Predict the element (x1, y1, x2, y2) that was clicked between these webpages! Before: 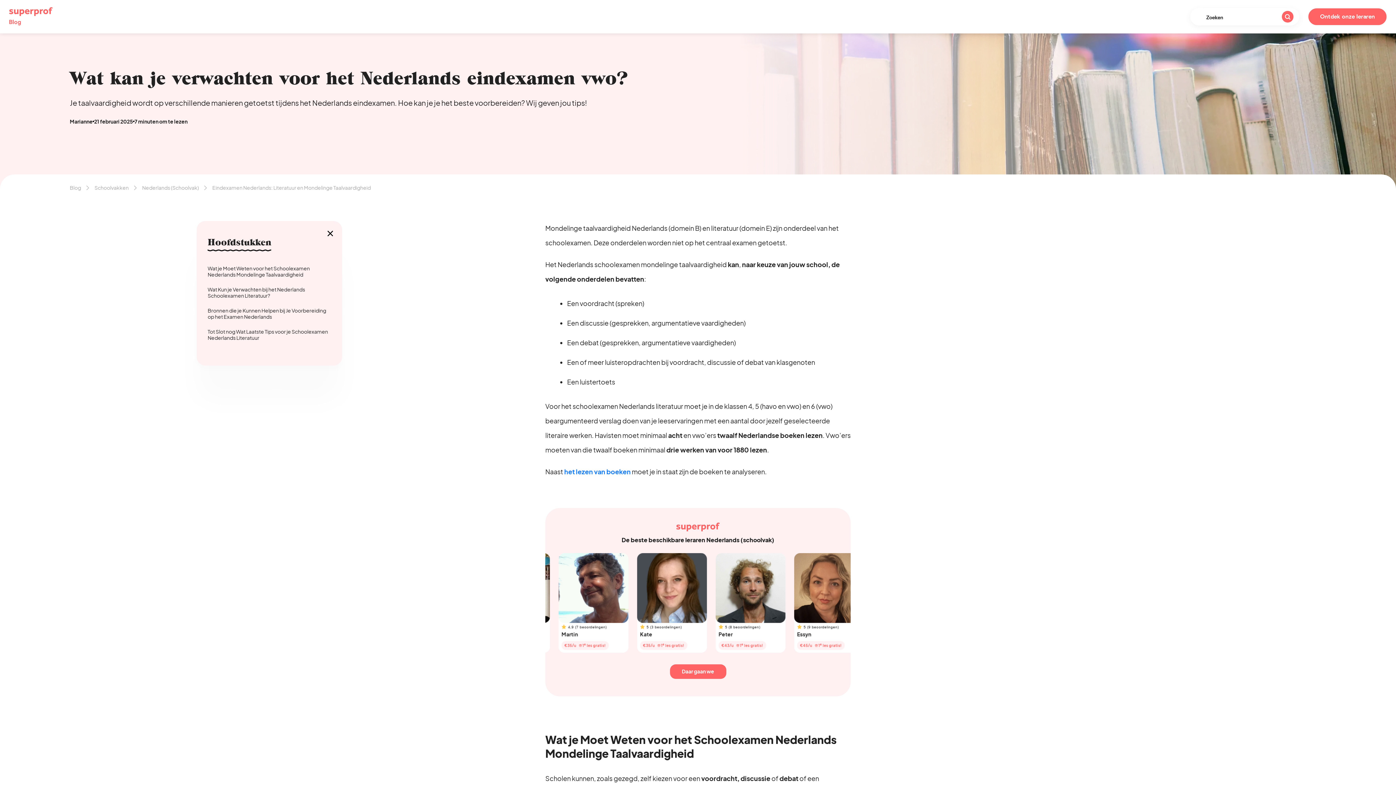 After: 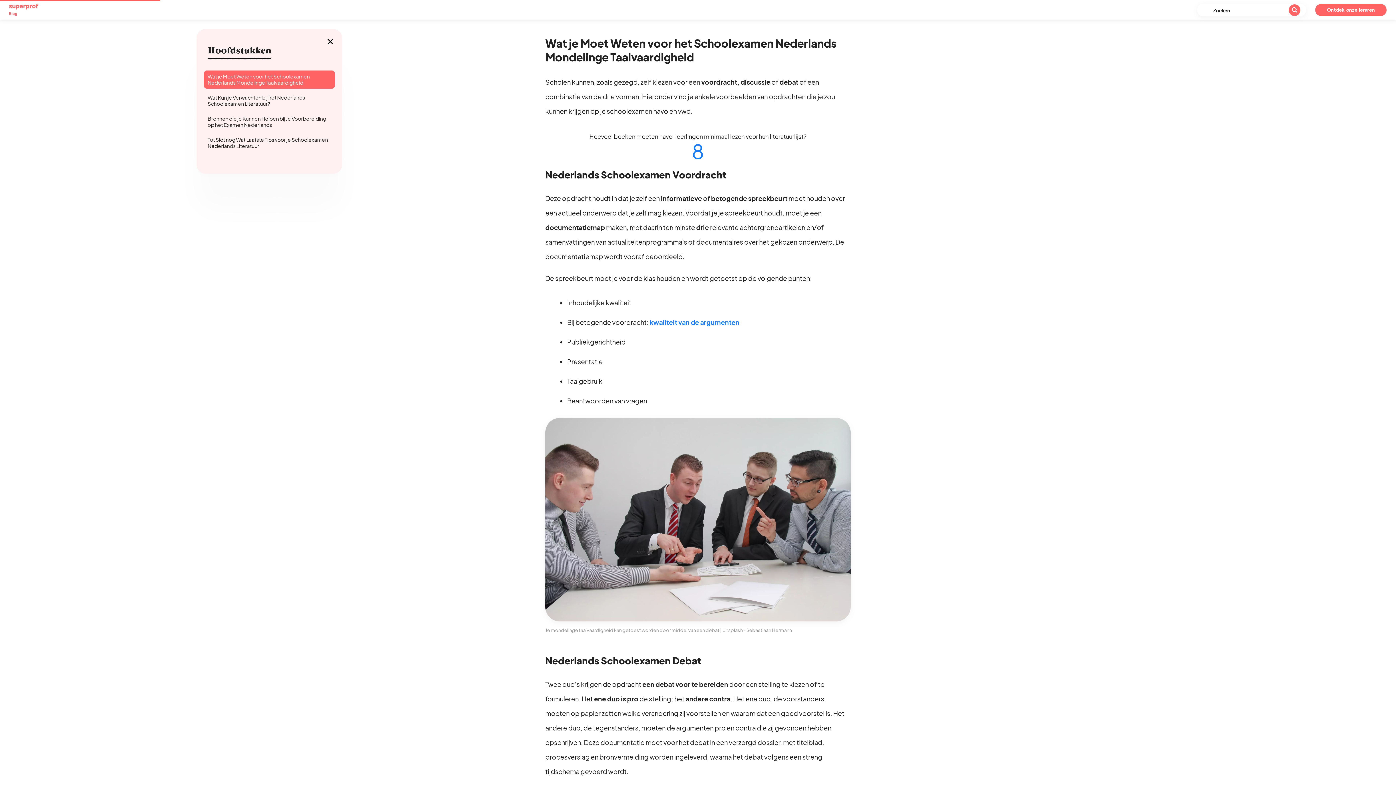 Action: label: Wat je Moet Weten voor het Schoolexamen Nederlands Mondelinge Taalvaardigheid bbox: (207, 265, 309, 277)